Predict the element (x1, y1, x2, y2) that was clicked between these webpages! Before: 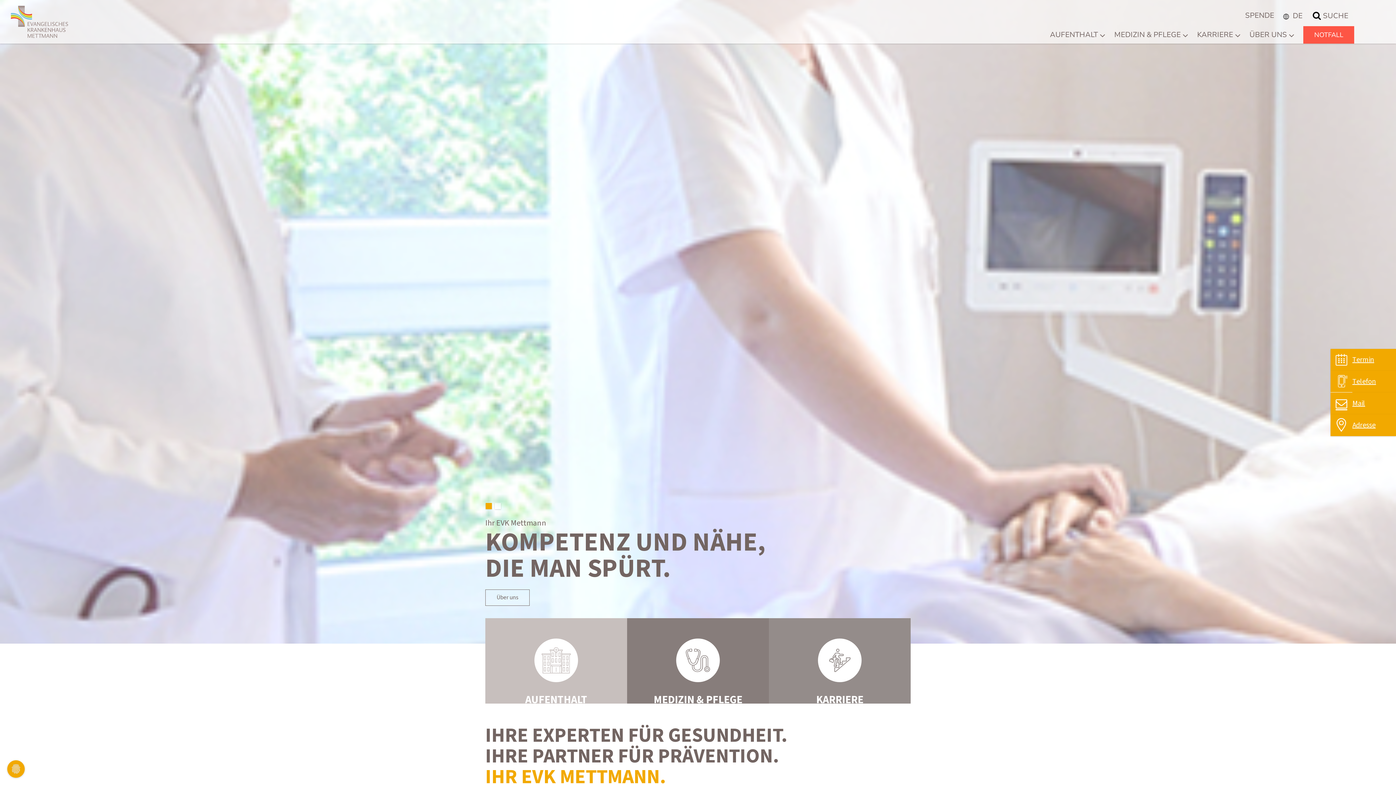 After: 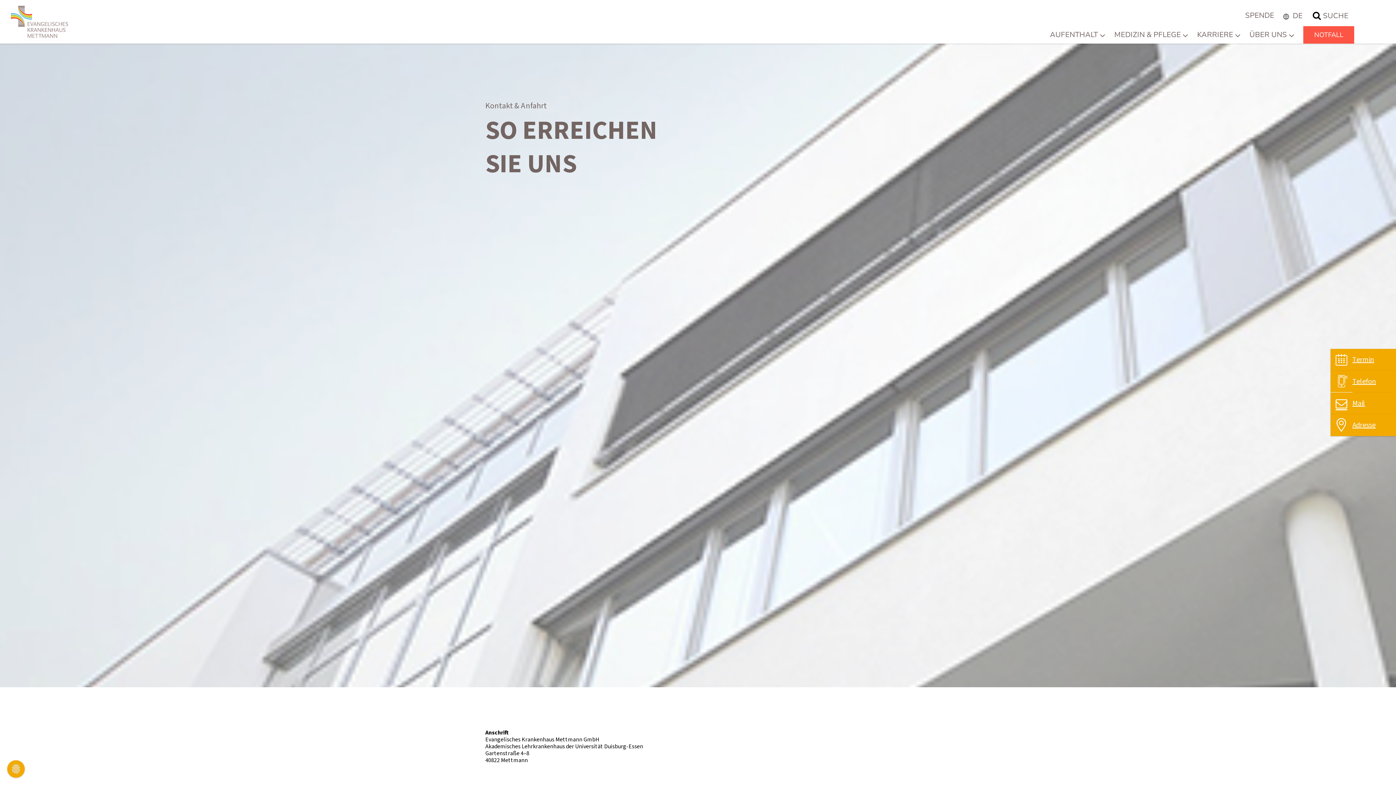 Action: bbox: (1330, 414, 1396, 436) label: Adresse